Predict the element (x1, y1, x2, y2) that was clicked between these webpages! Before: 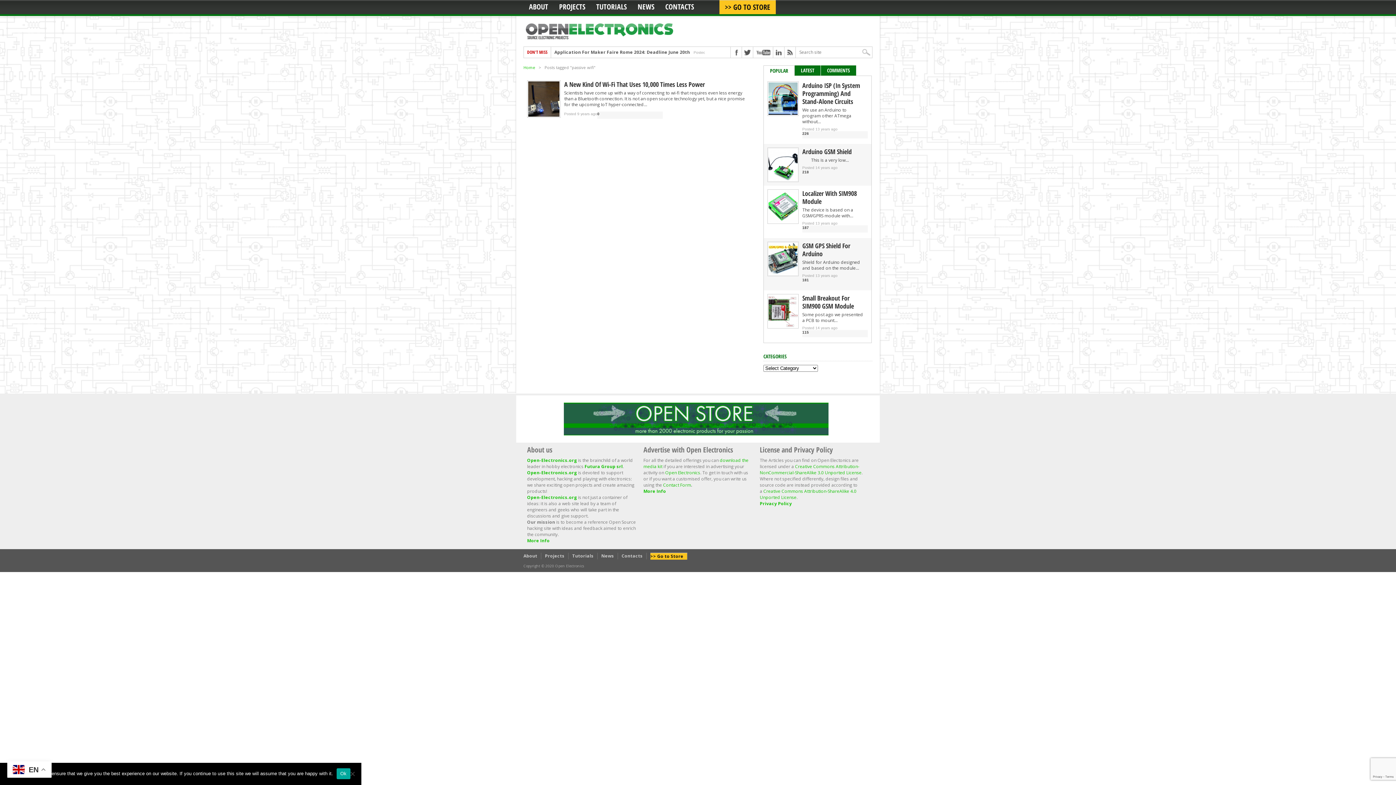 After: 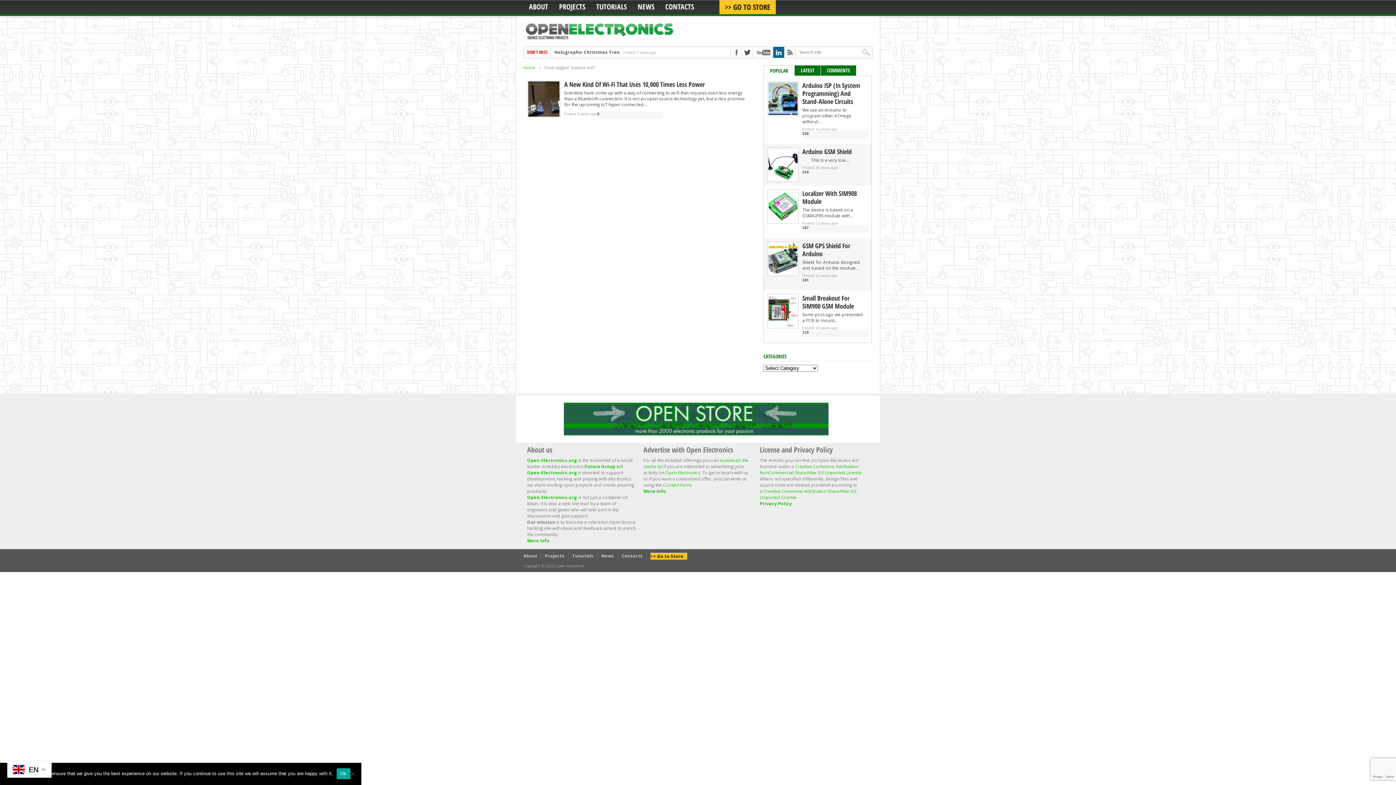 Action: bbox: (773, 47, 784, 57)